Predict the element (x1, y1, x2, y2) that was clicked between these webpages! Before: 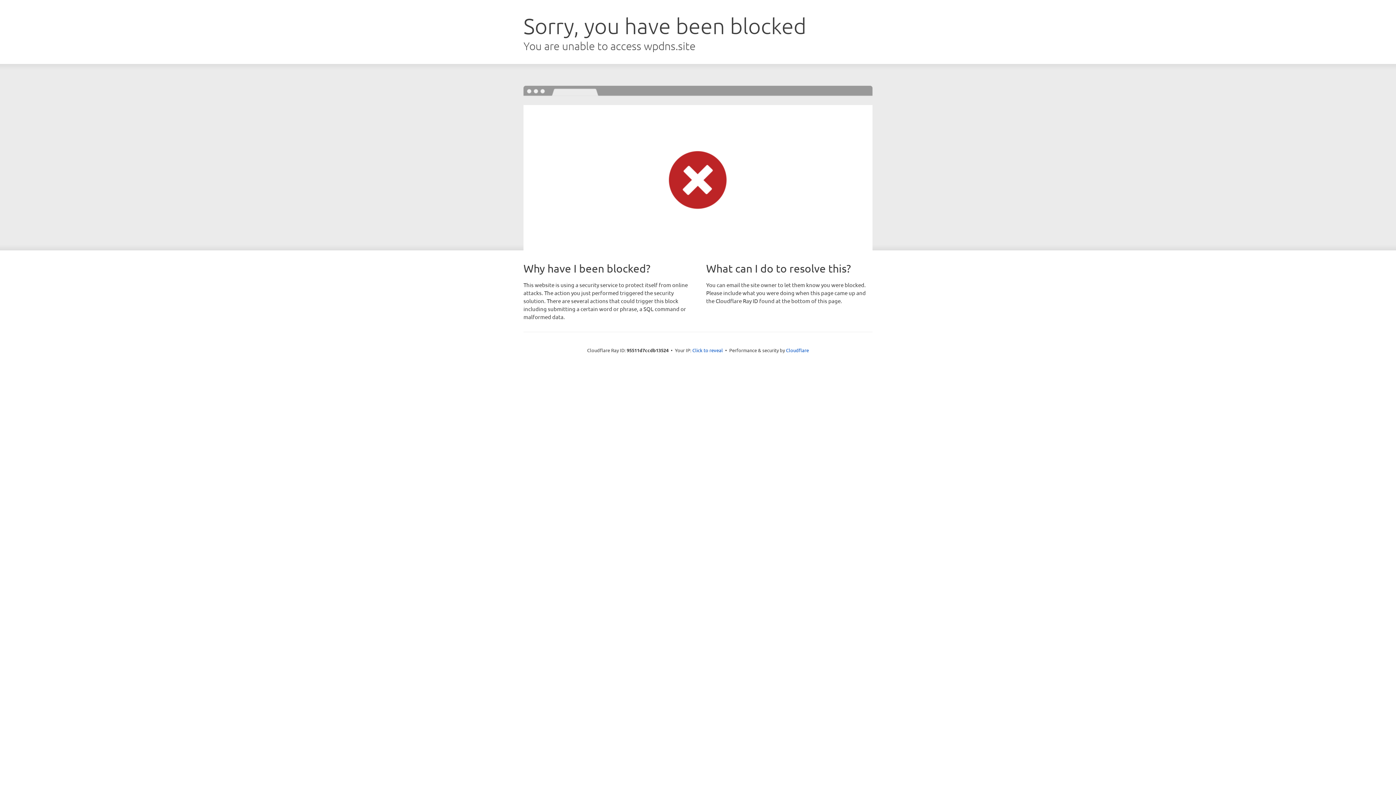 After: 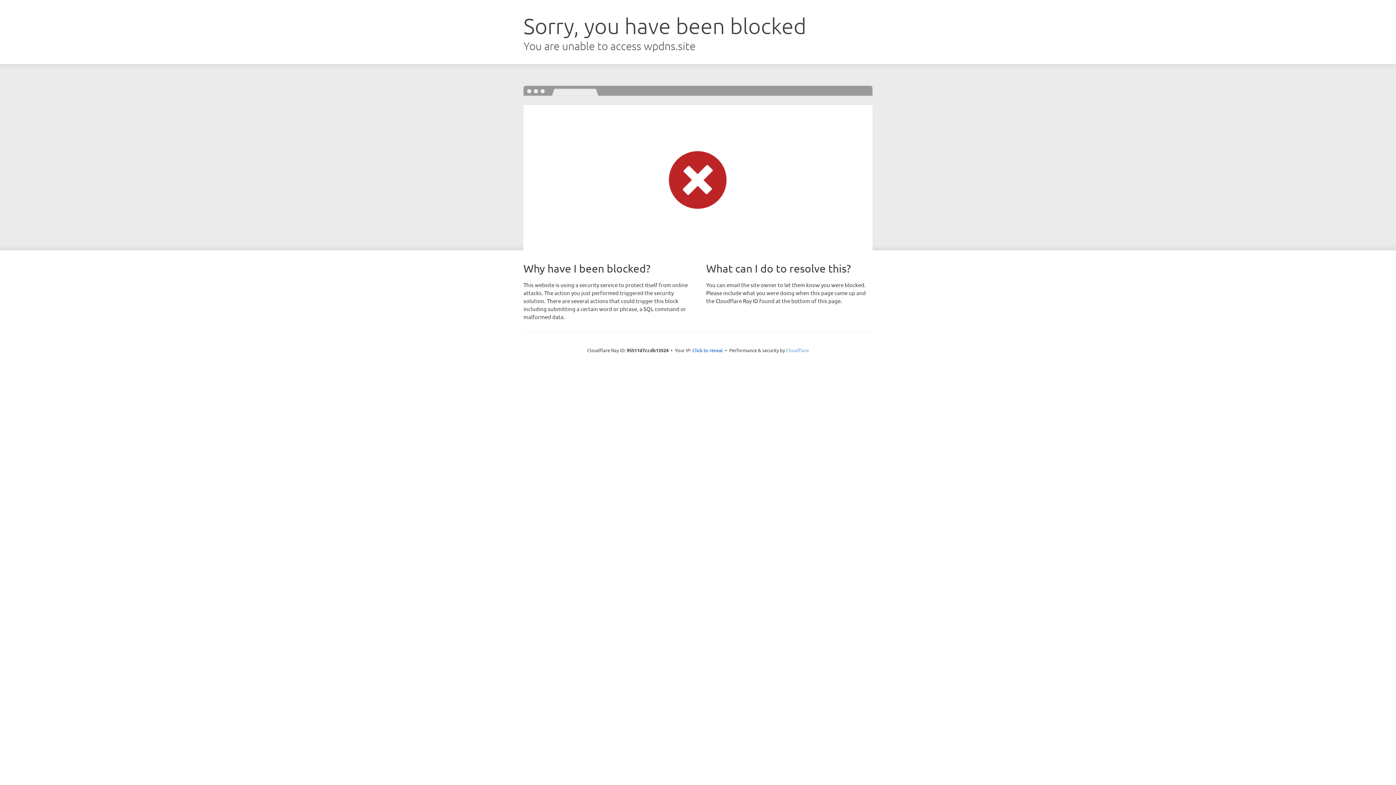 Action: bbox: (786, 347, 809, 353) label: Cloudflare